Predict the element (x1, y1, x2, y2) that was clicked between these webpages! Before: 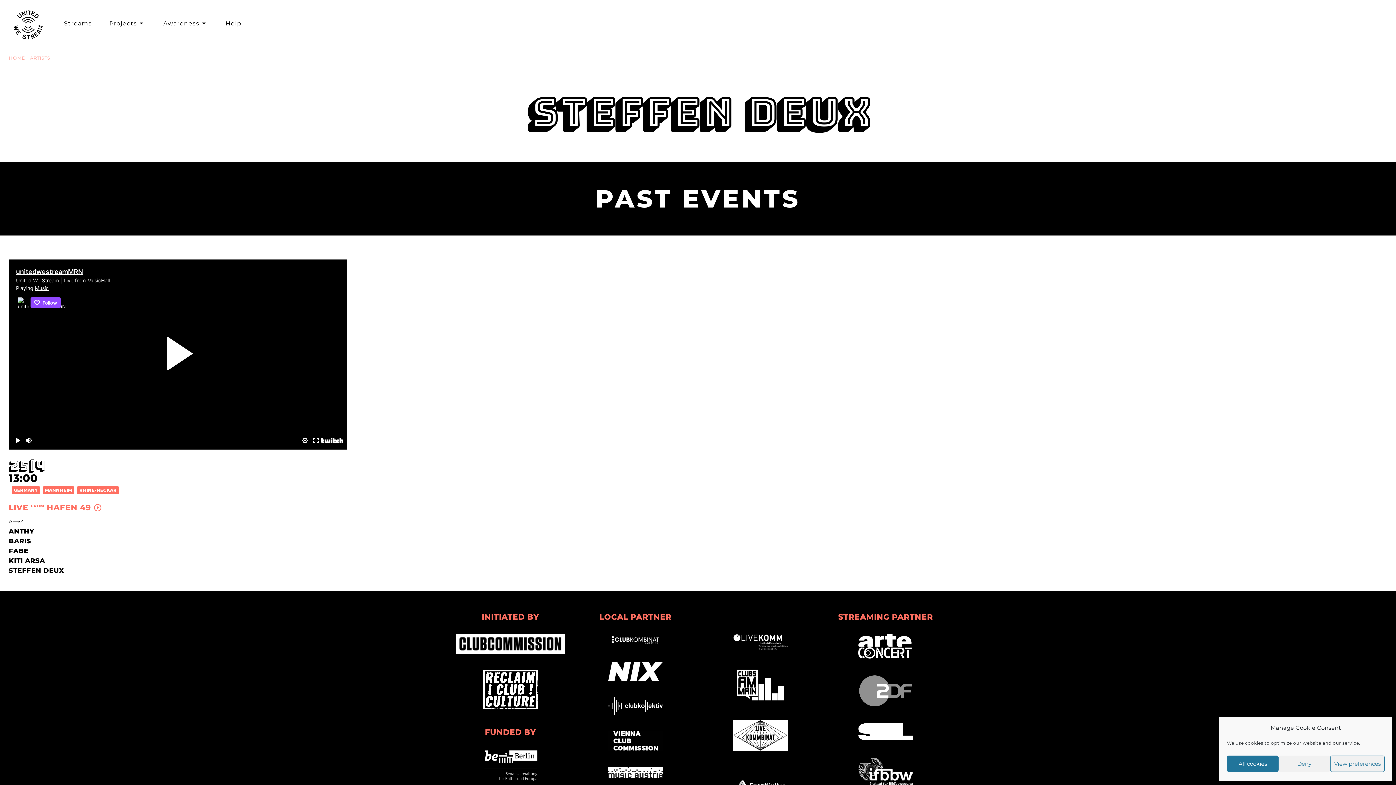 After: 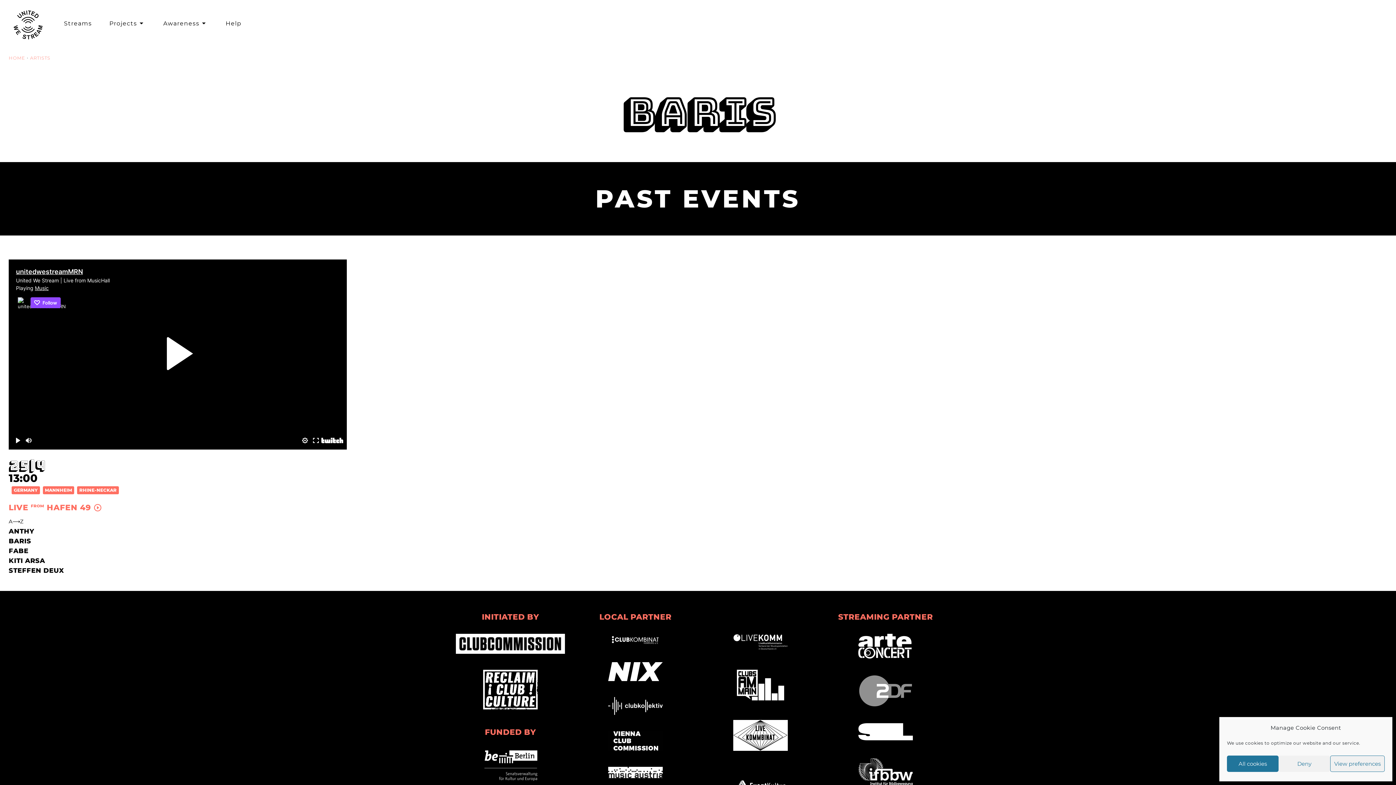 Action: label: BARIS bbox: (8, 537, 31, 545)